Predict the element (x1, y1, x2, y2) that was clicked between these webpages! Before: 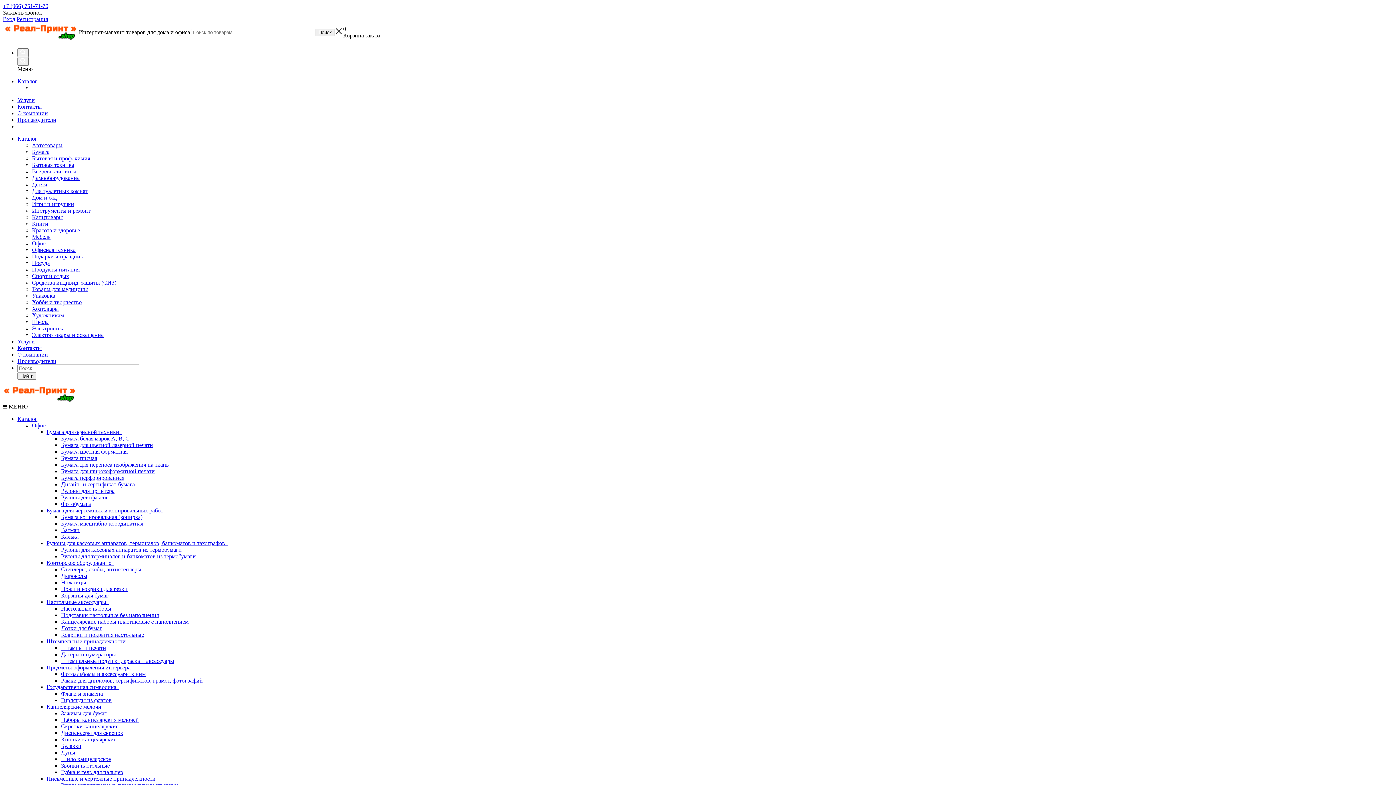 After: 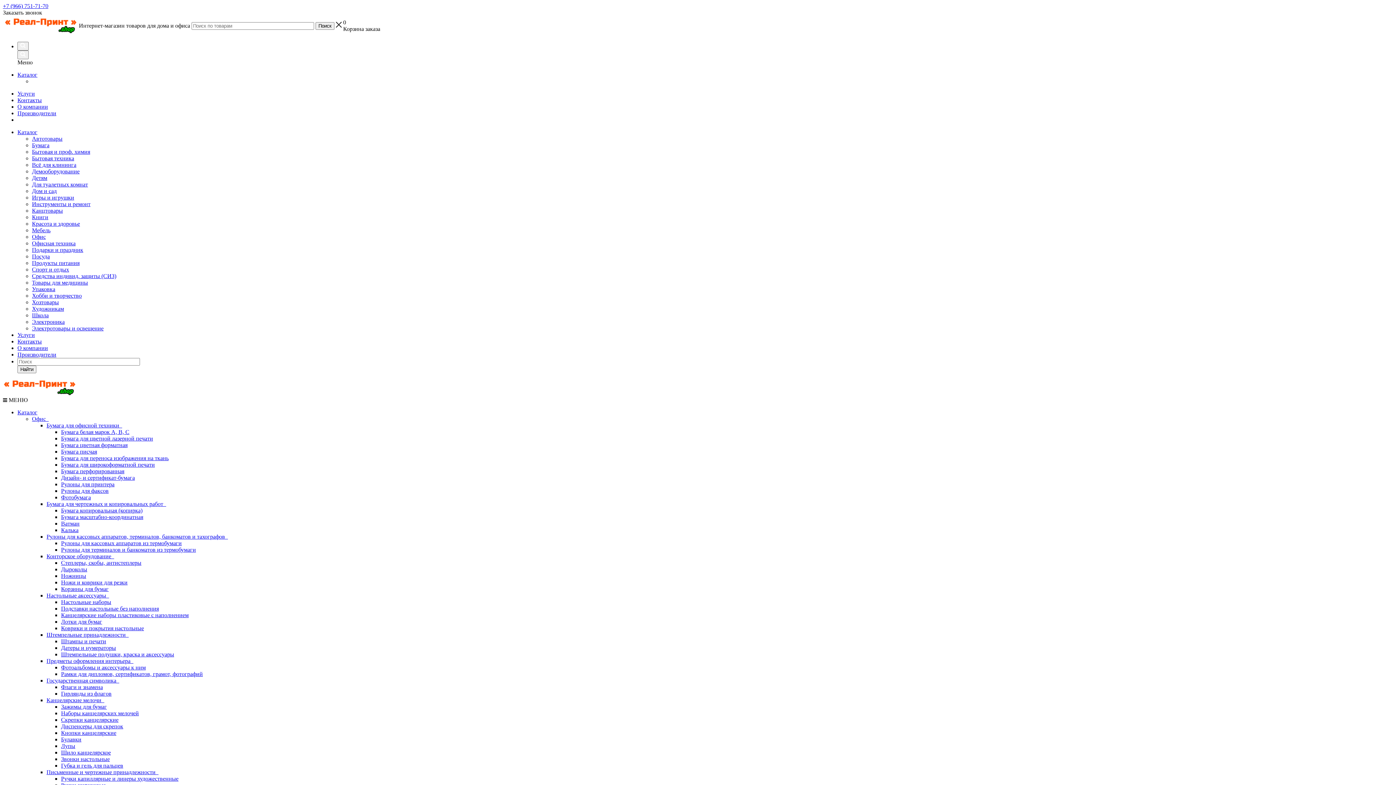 Action: bbox: (4, 34, 77, 41)